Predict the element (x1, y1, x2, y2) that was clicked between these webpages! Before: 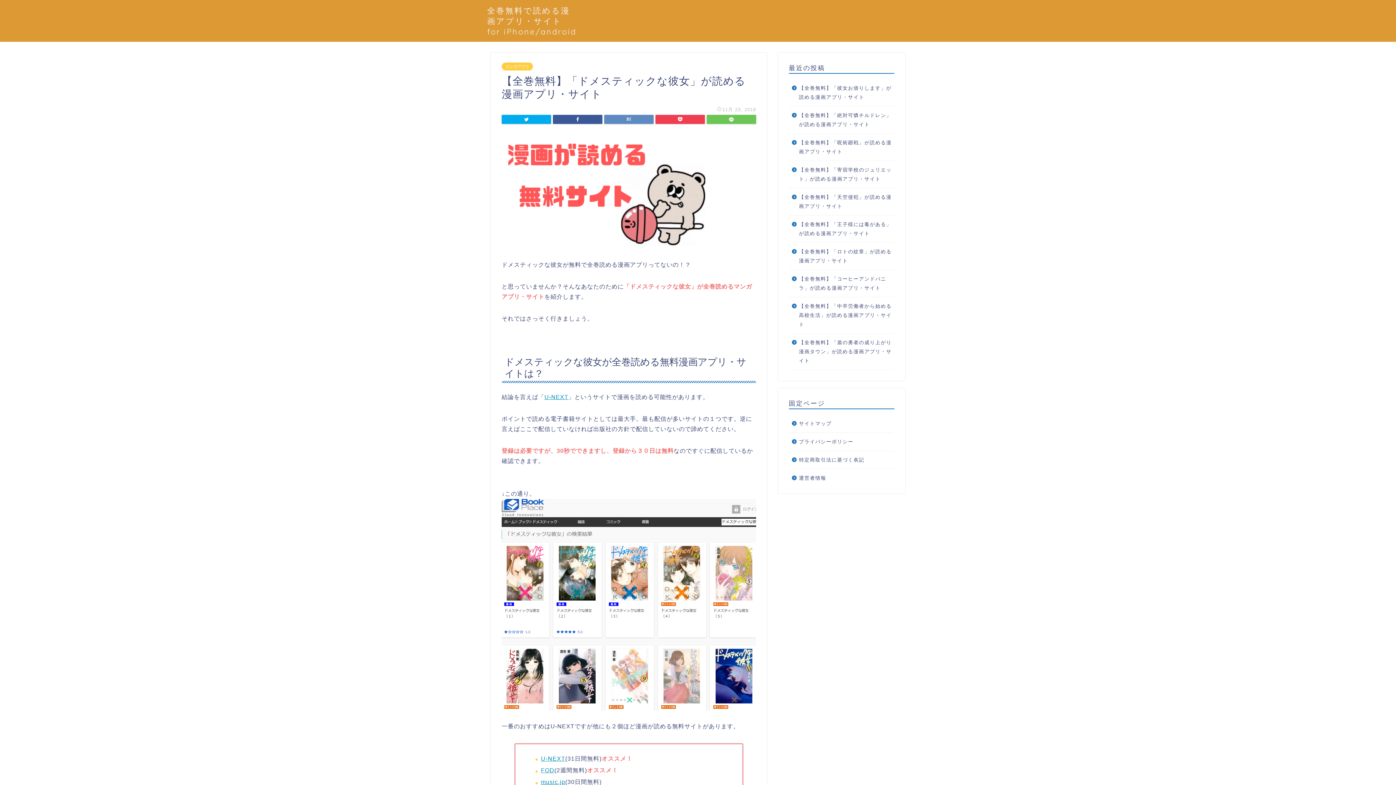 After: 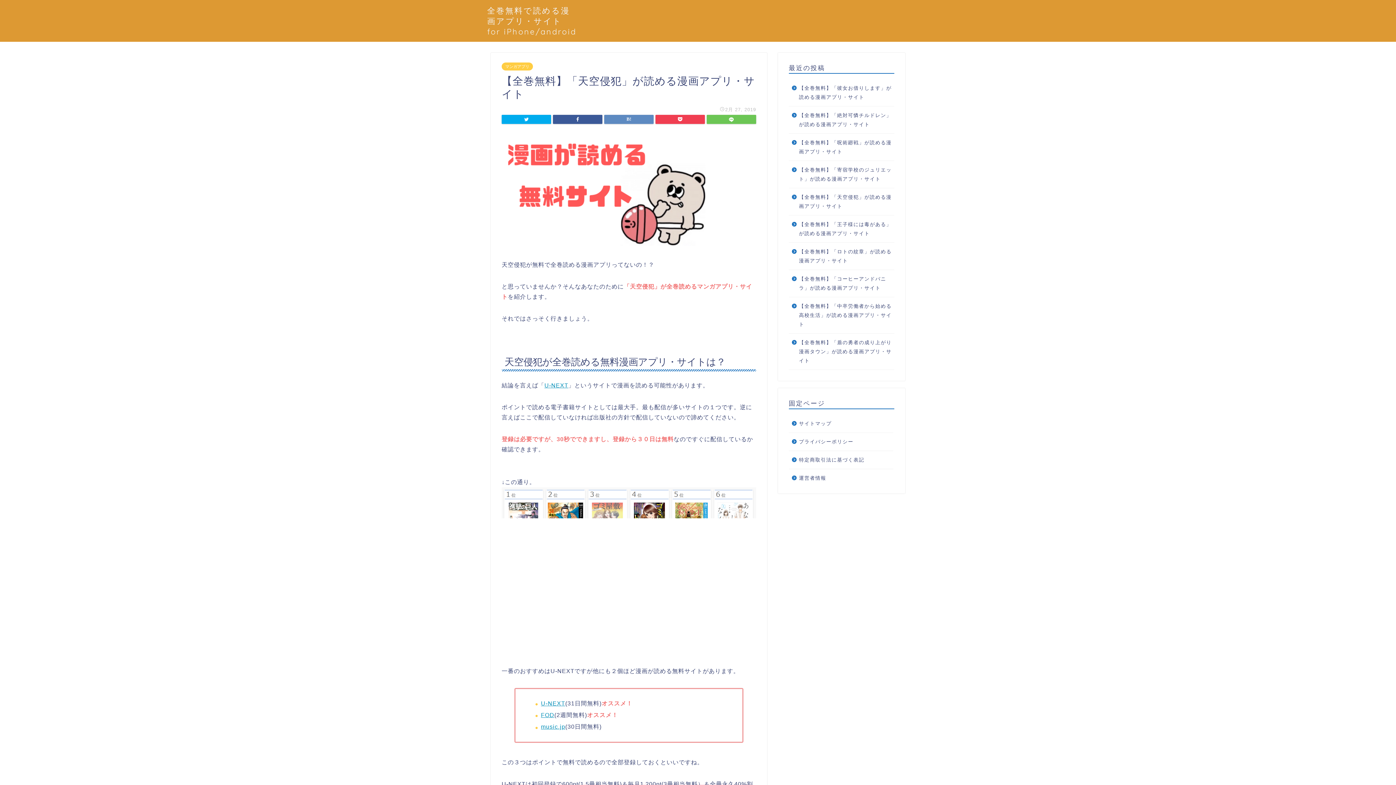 Action: bbox: (789, 188, 893, 215) label: 【全巻無料】「天空侵犯」が読める漫画アプリ・サイト